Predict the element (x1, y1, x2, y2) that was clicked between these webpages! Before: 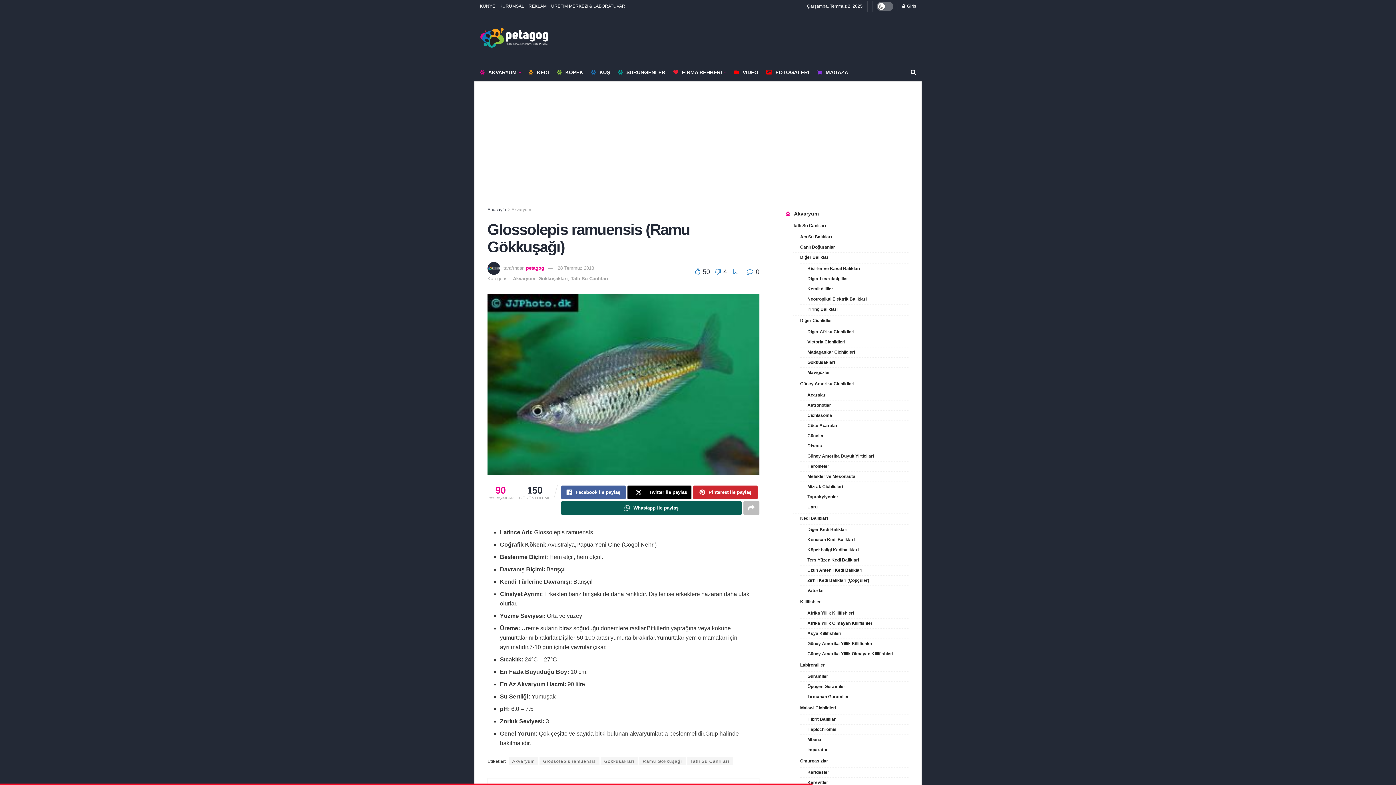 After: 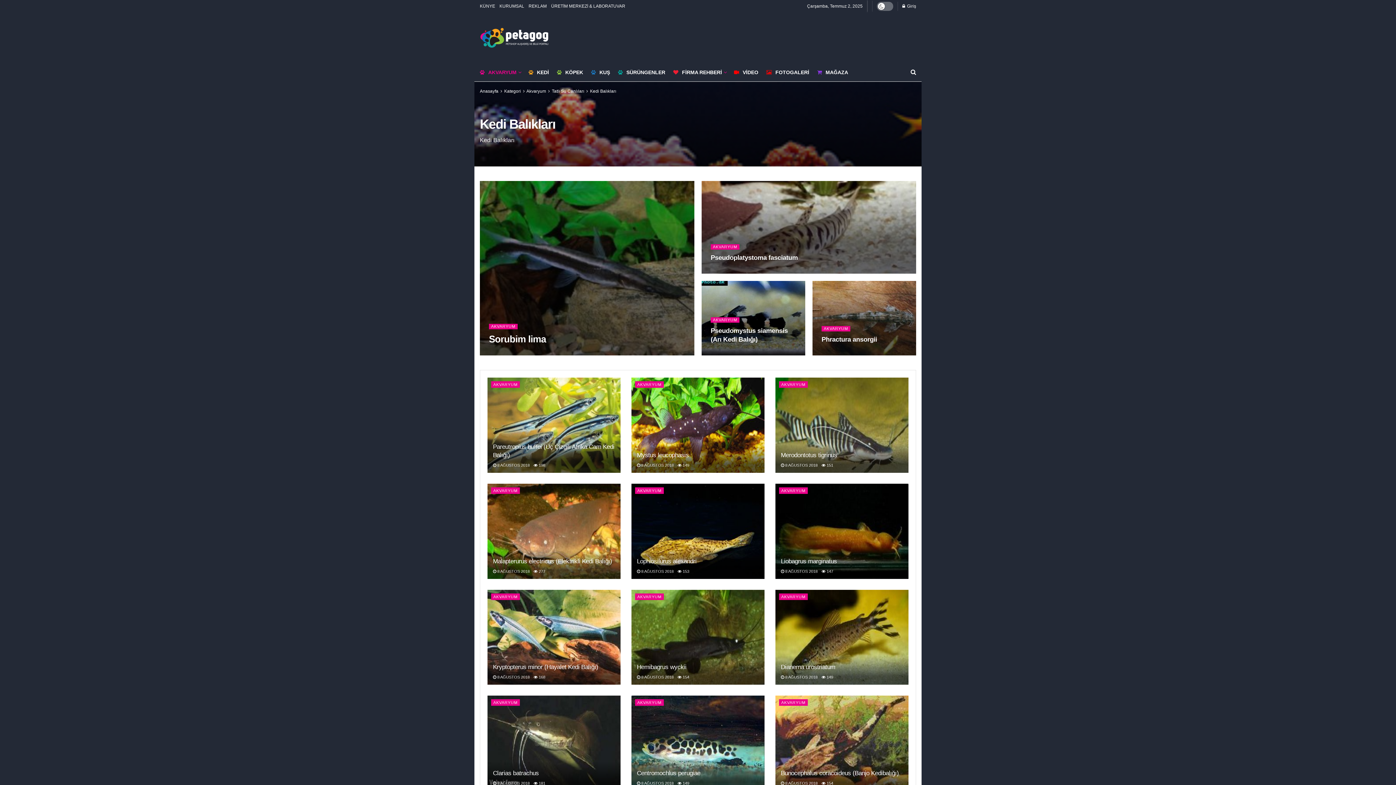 Action: bbox: (800, 514, 828, 522) label: Kedi Balıkları